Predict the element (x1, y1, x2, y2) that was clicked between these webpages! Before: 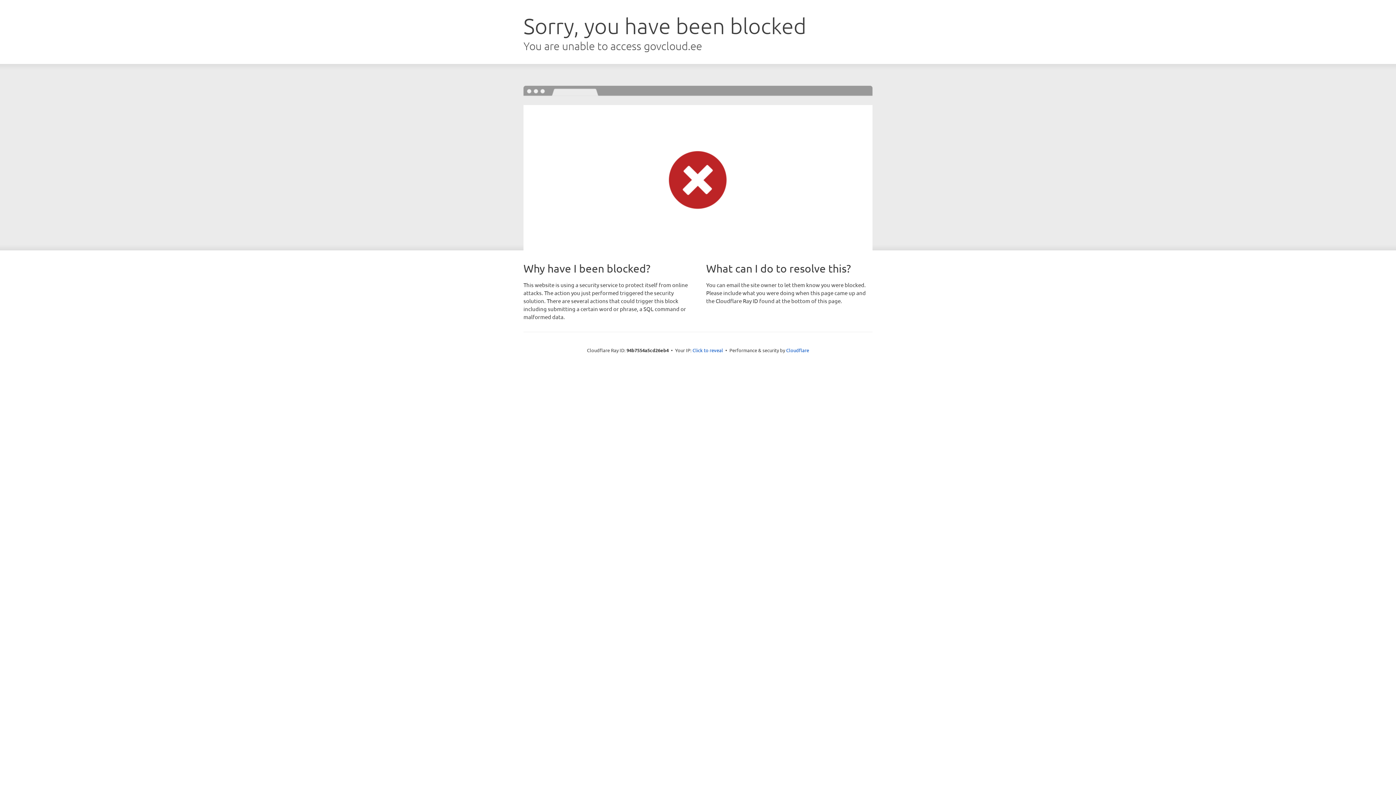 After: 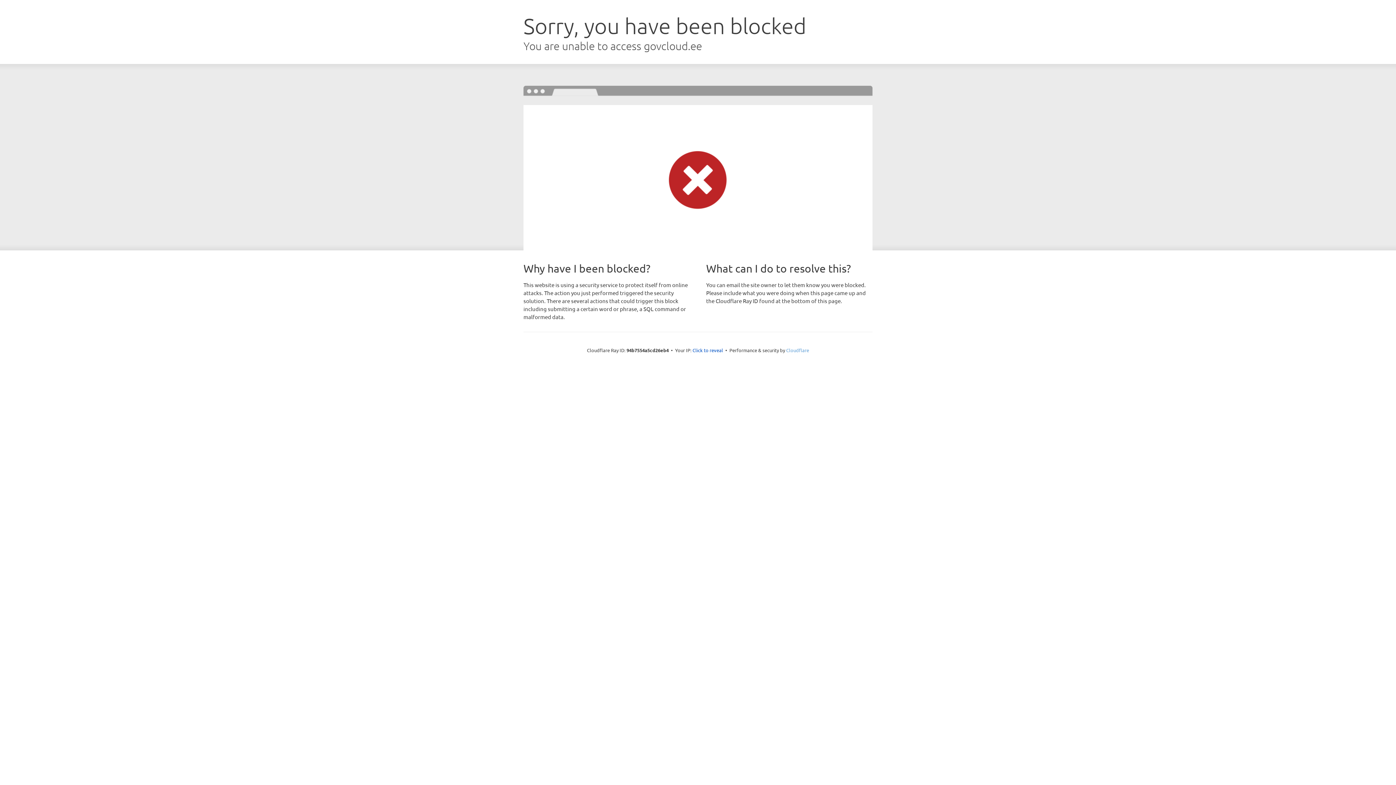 Action: bbox: (786, 347, 809, 353) label: Cloudflare